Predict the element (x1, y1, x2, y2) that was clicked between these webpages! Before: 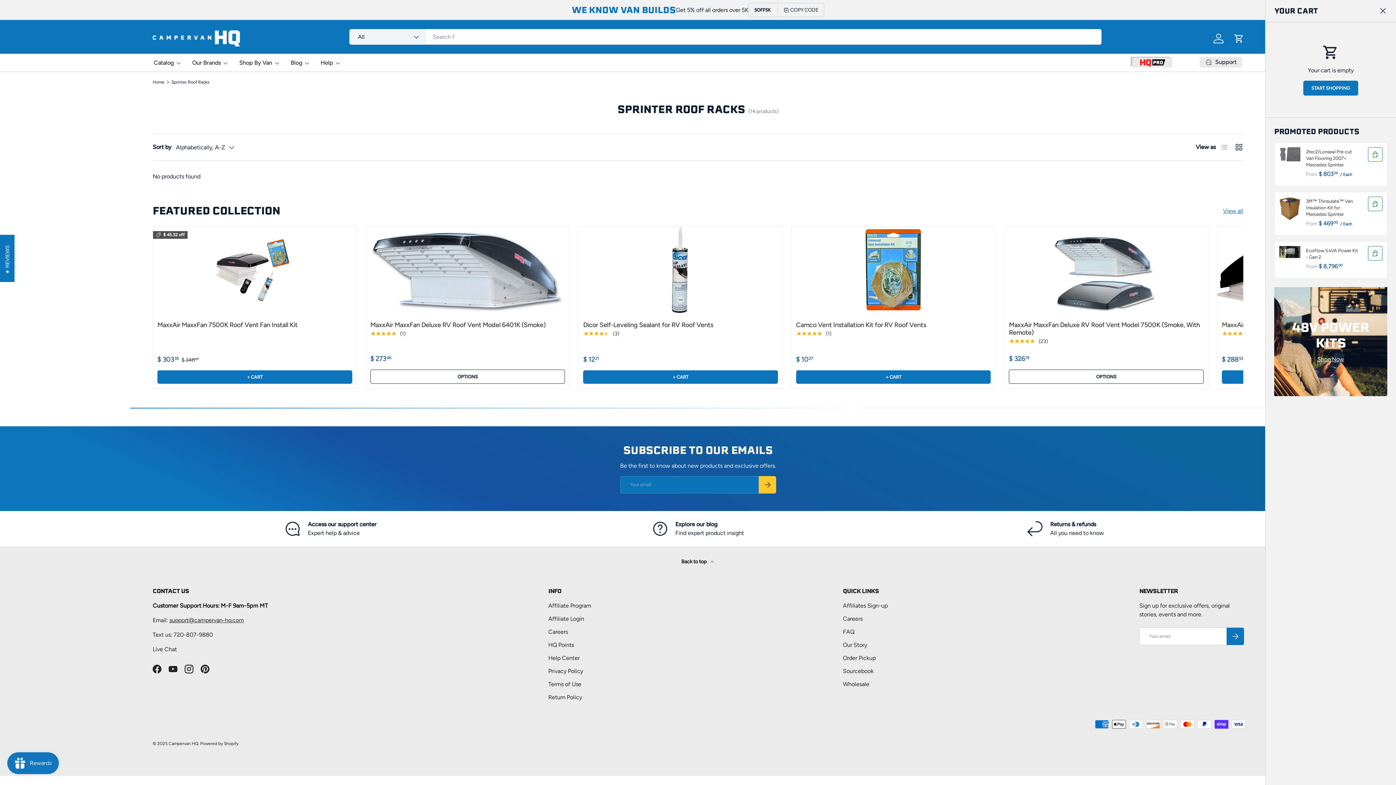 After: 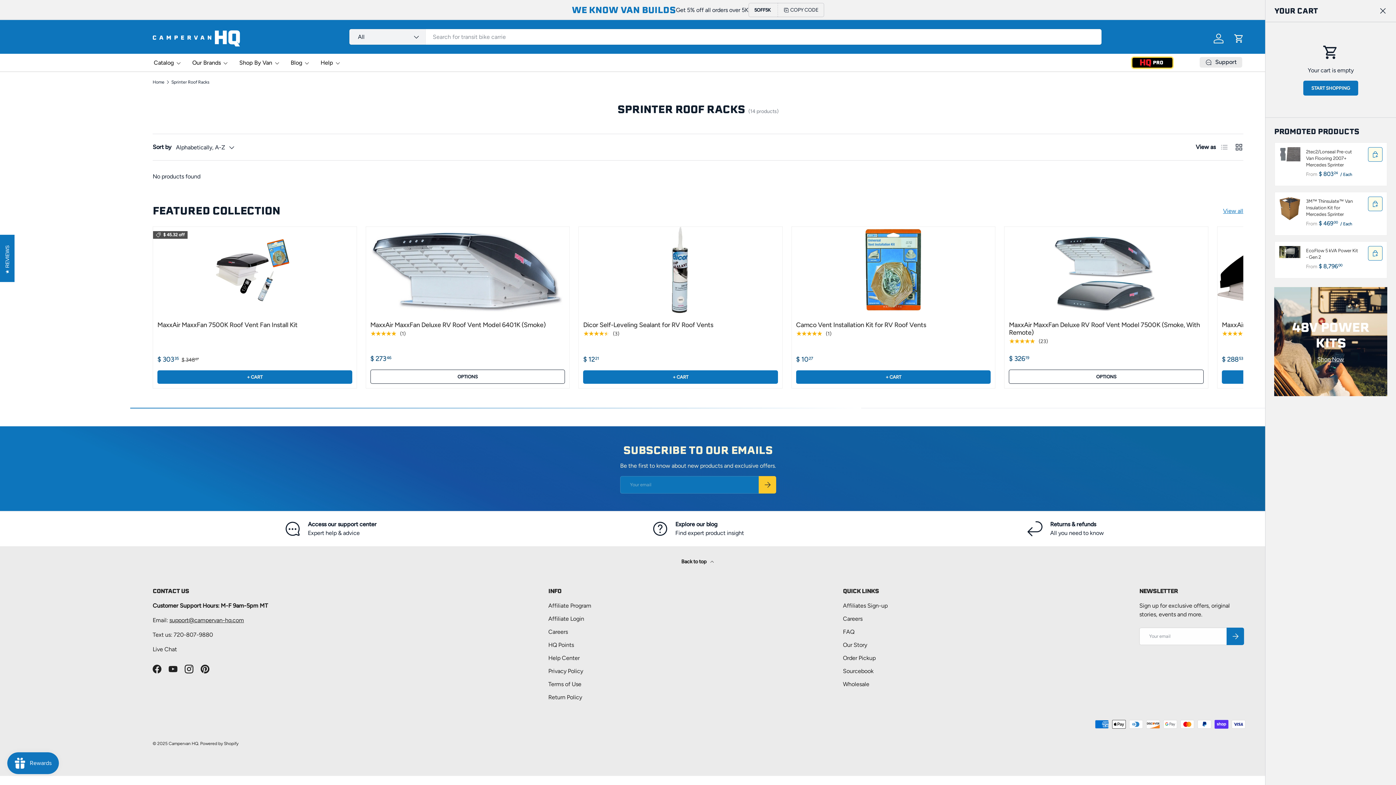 Action: bbox: (1132, 57, 1172, 66)